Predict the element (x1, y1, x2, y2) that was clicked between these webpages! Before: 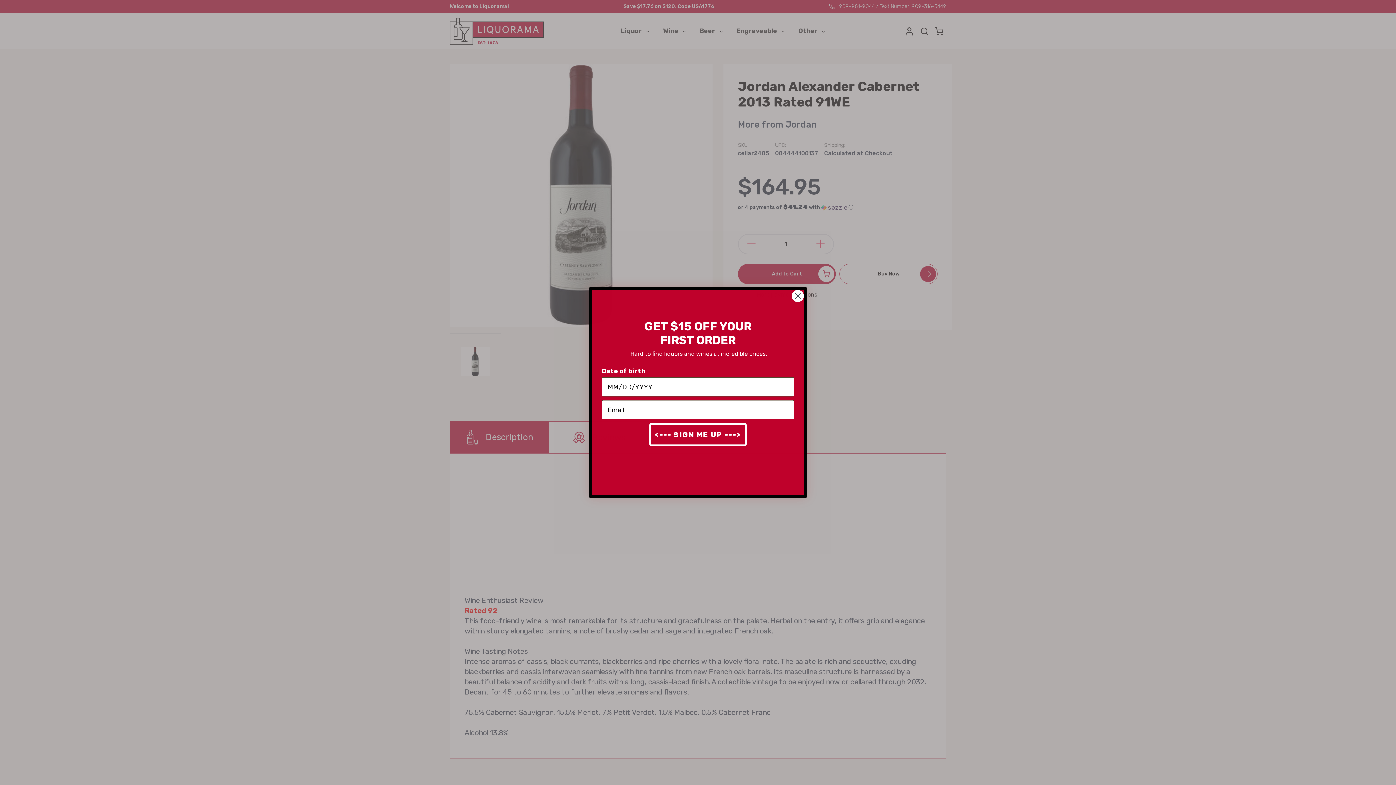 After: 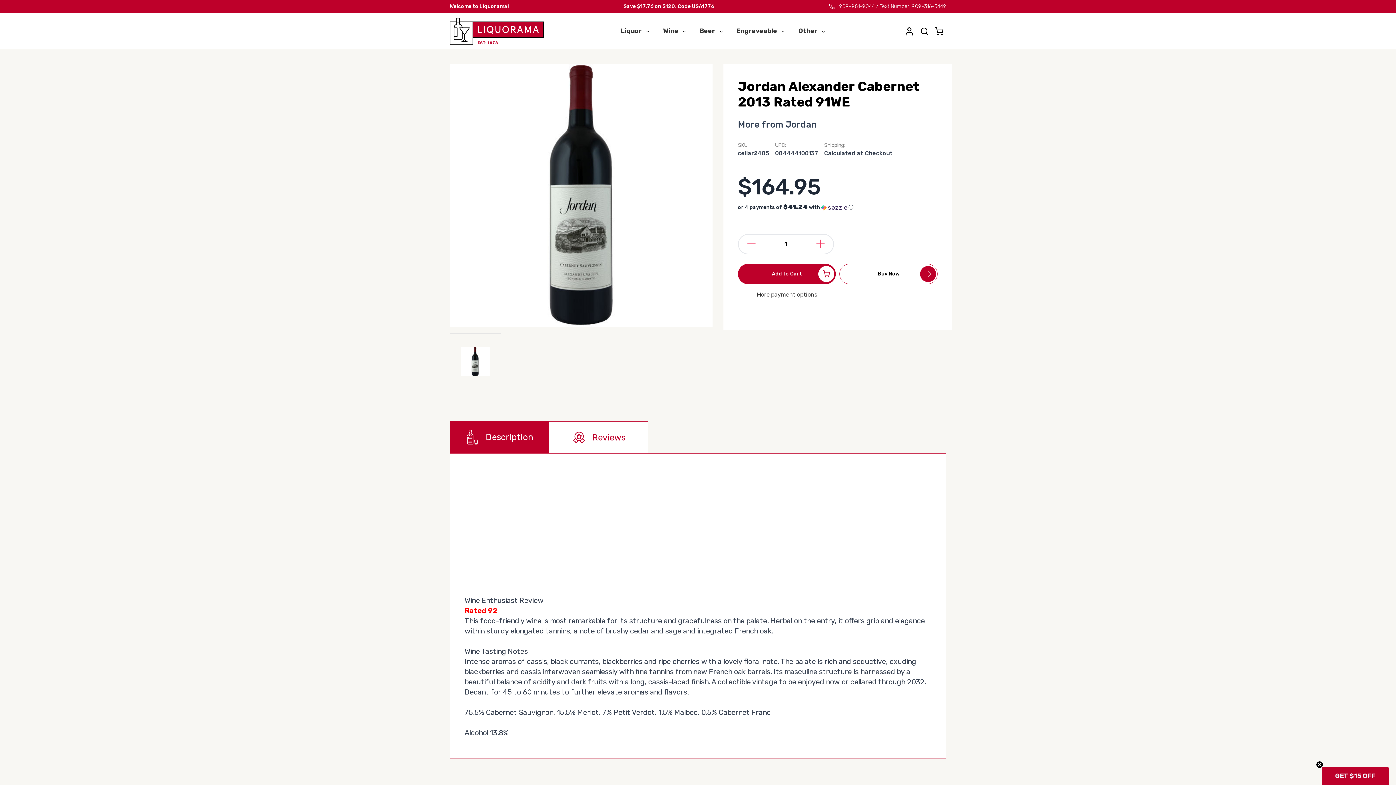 Action: label: Close dialog bbox: (791, 289, 804, 302)